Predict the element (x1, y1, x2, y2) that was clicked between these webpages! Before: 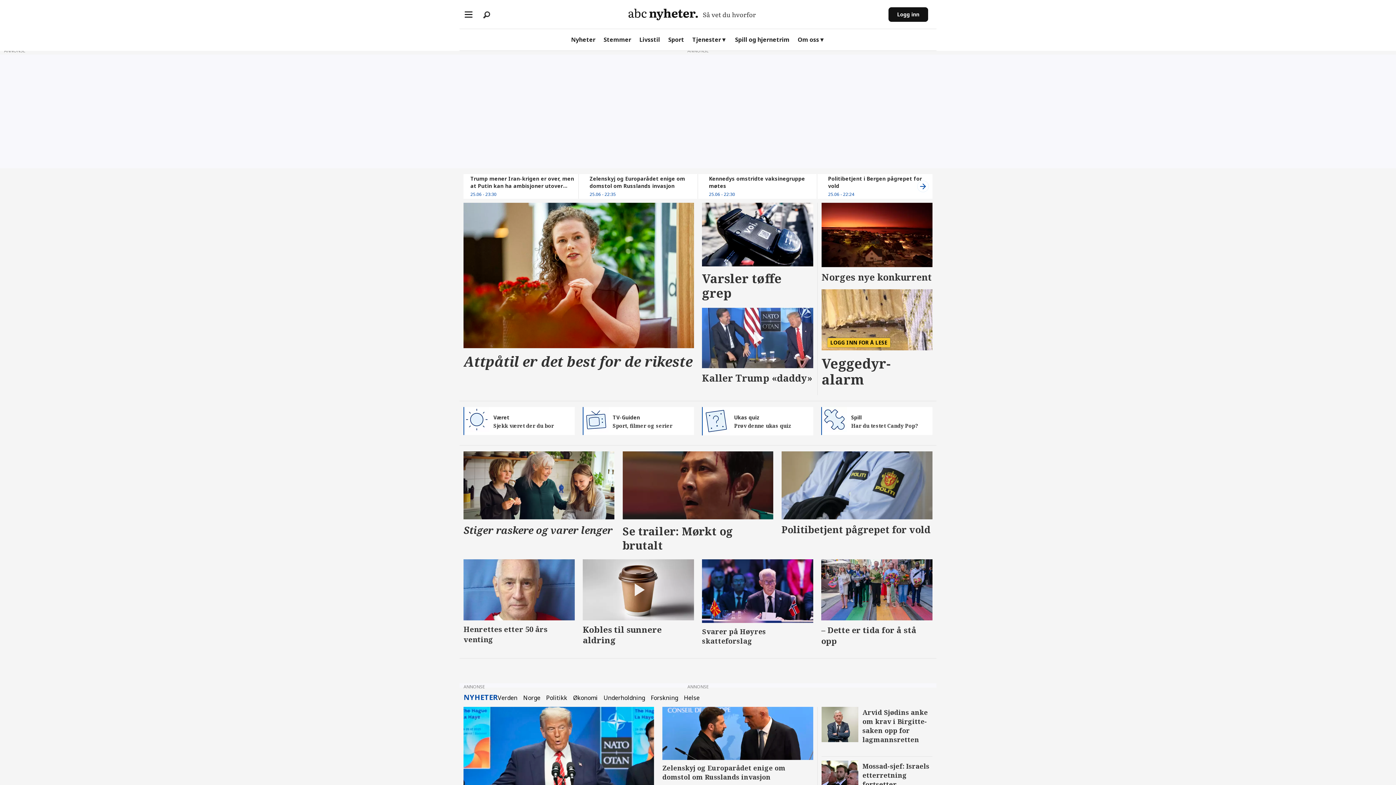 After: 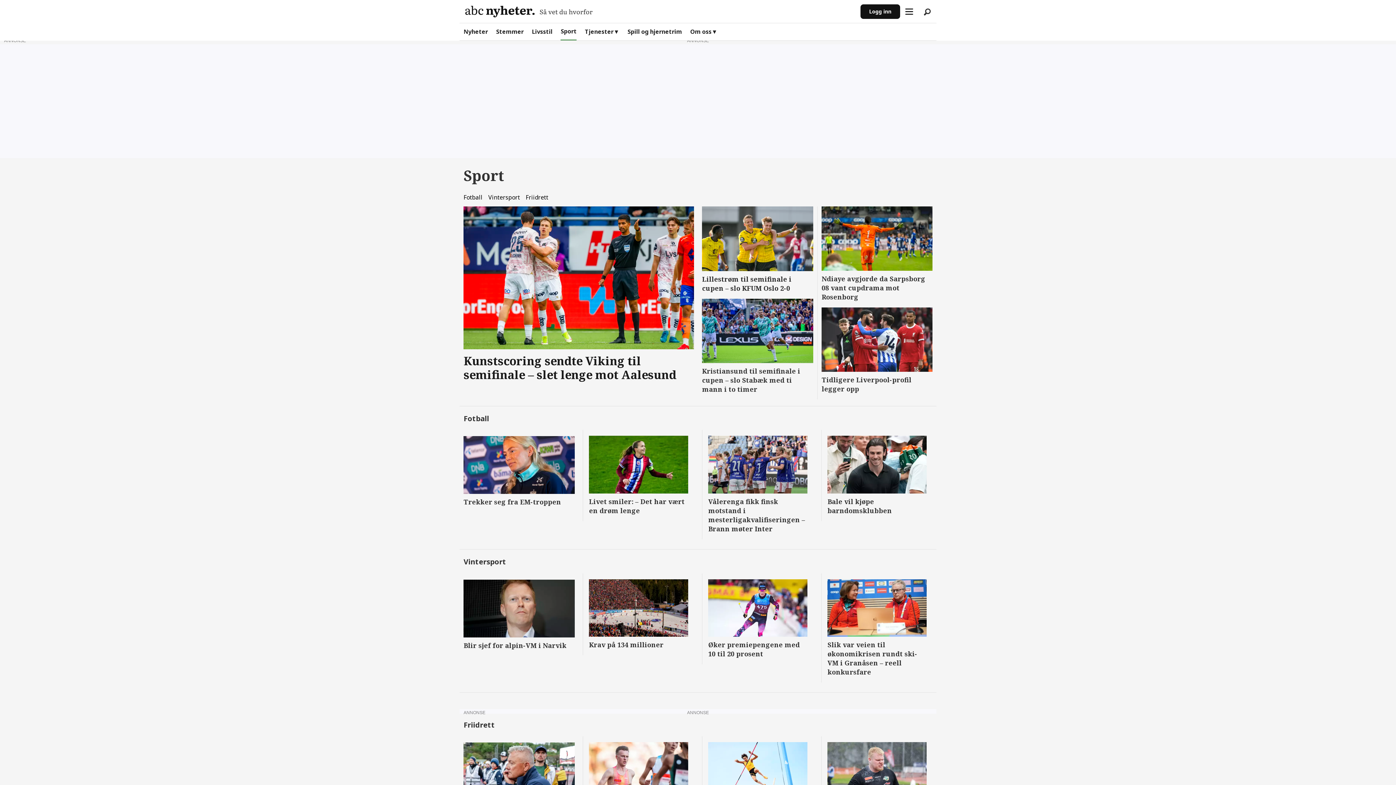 Action: label: Sport bbox: (668, 29, 684, 50)